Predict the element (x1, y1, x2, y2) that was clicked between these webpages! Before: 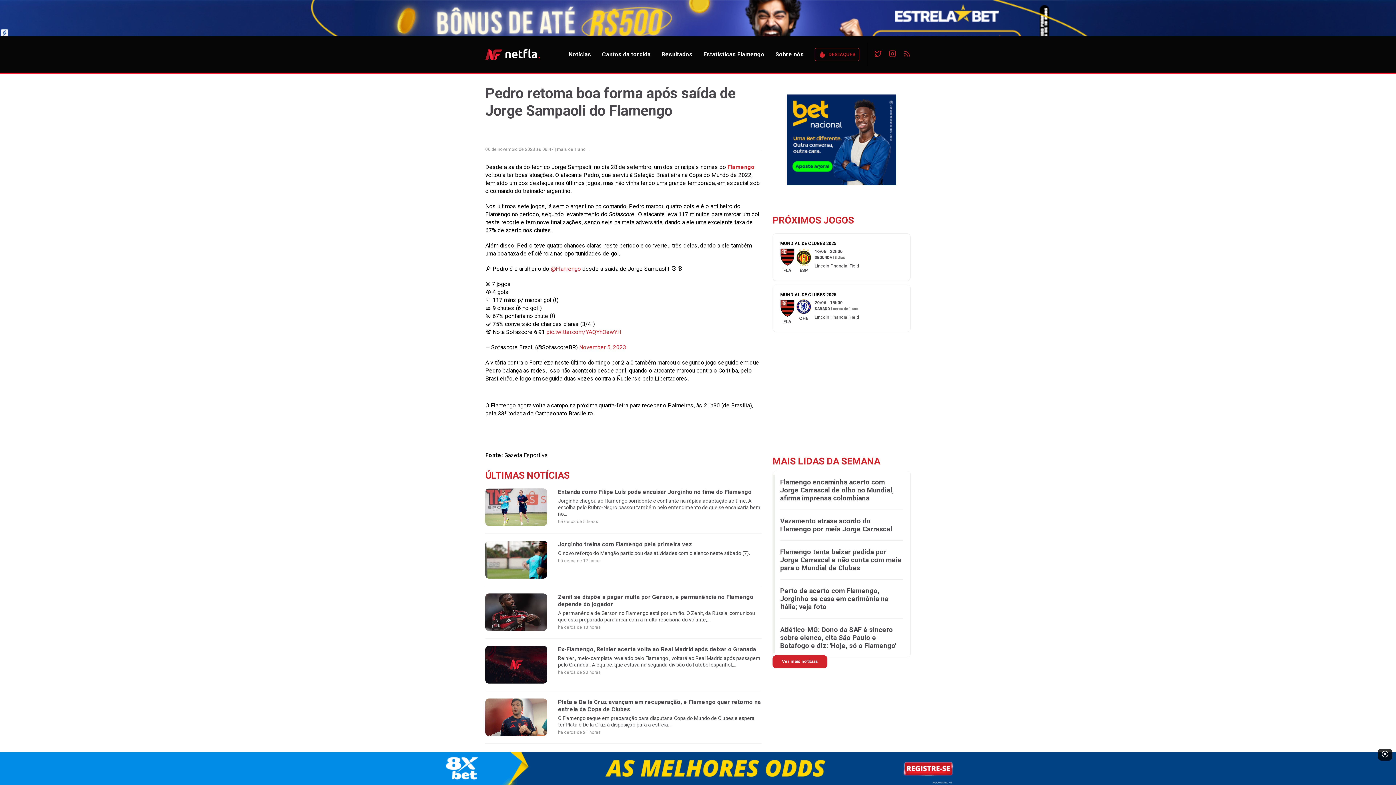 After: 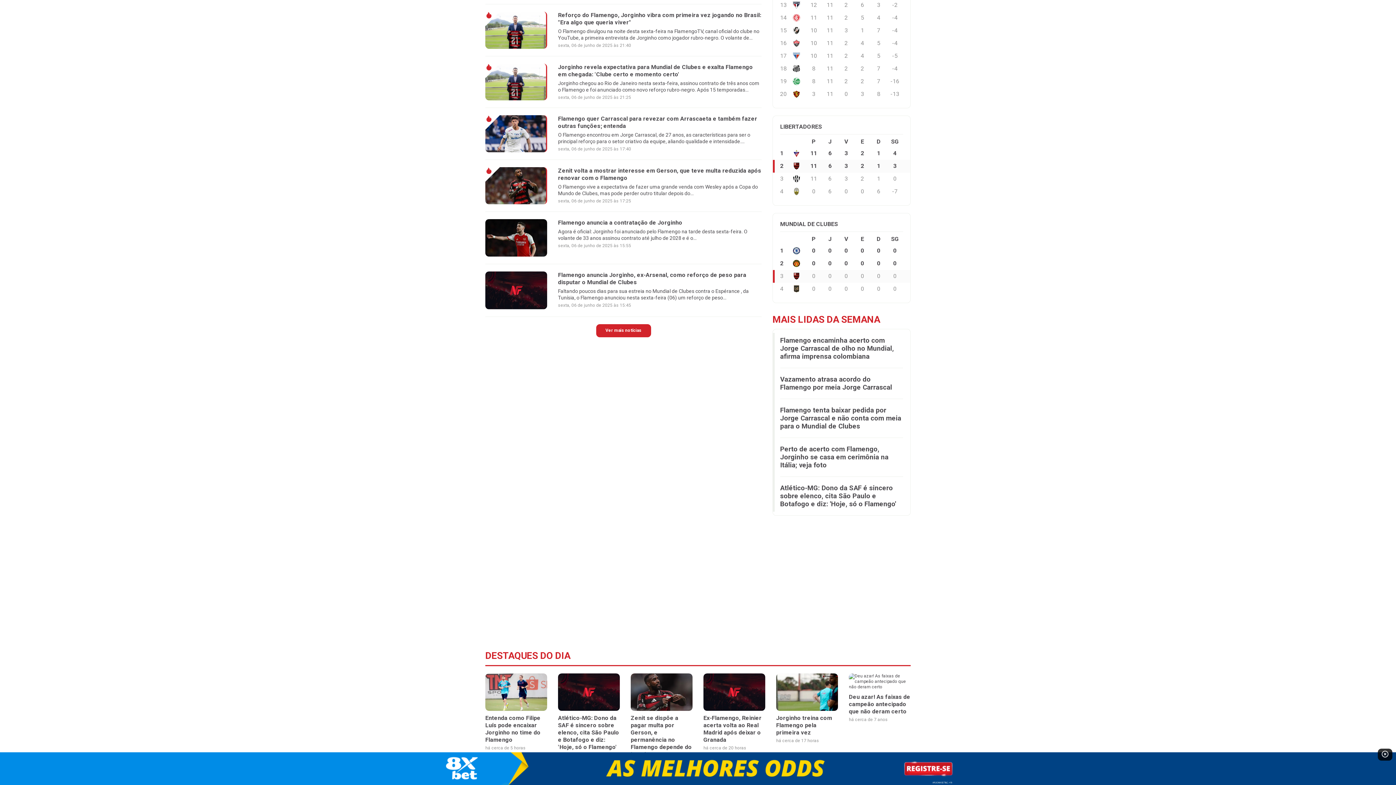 Action: bbox: (814, 48, 859, 61) label: DESTAQUES